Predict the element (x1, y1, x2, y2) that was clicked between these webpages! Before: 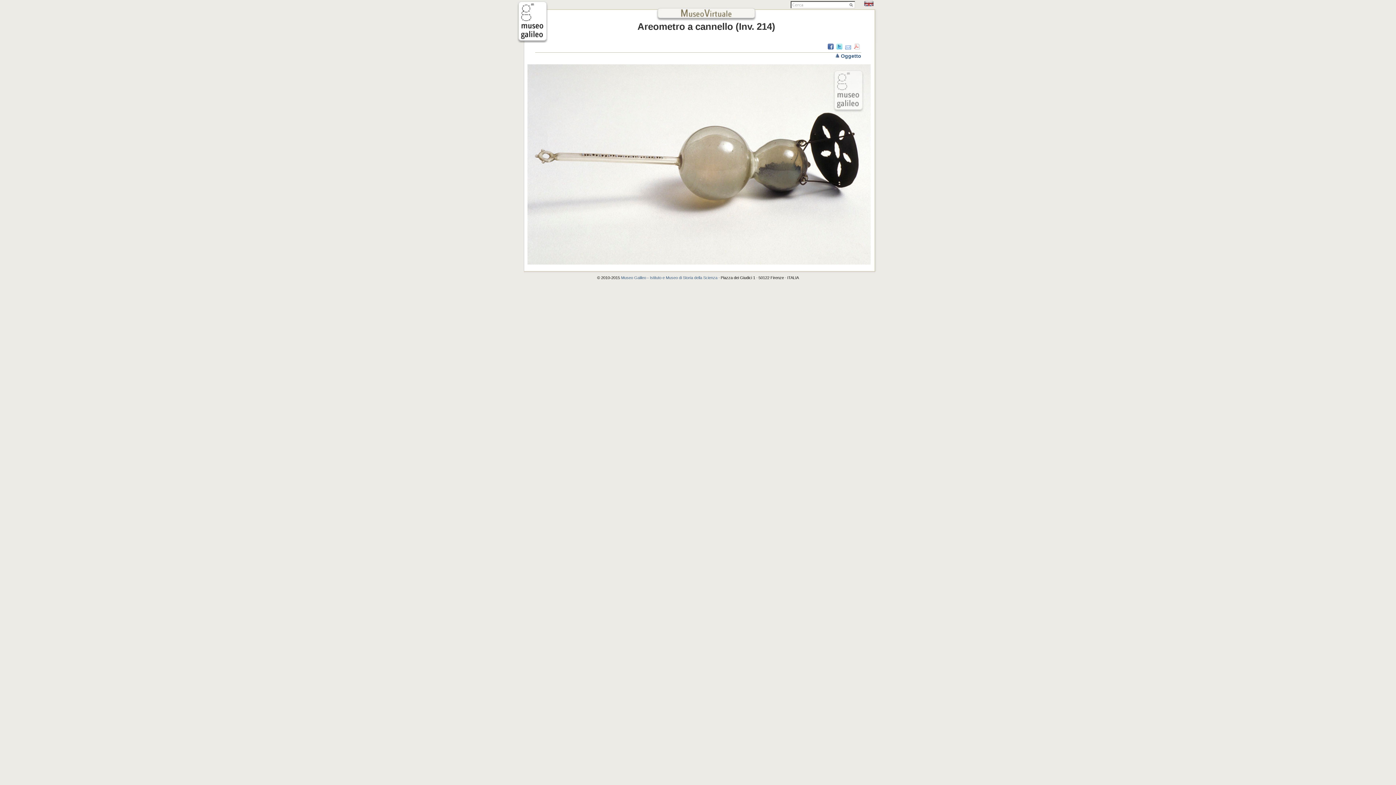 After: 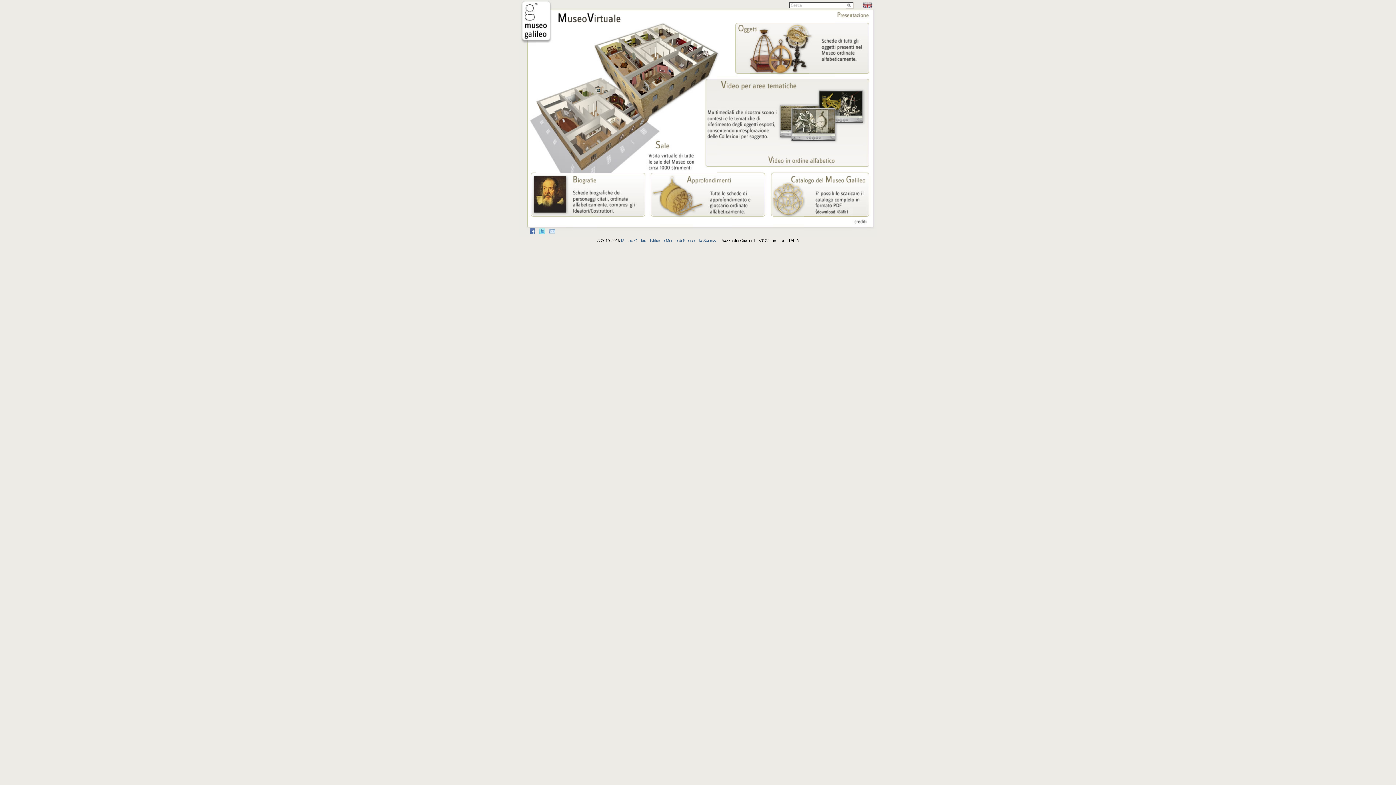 Action: bbox: (656, 16, 756, 22)